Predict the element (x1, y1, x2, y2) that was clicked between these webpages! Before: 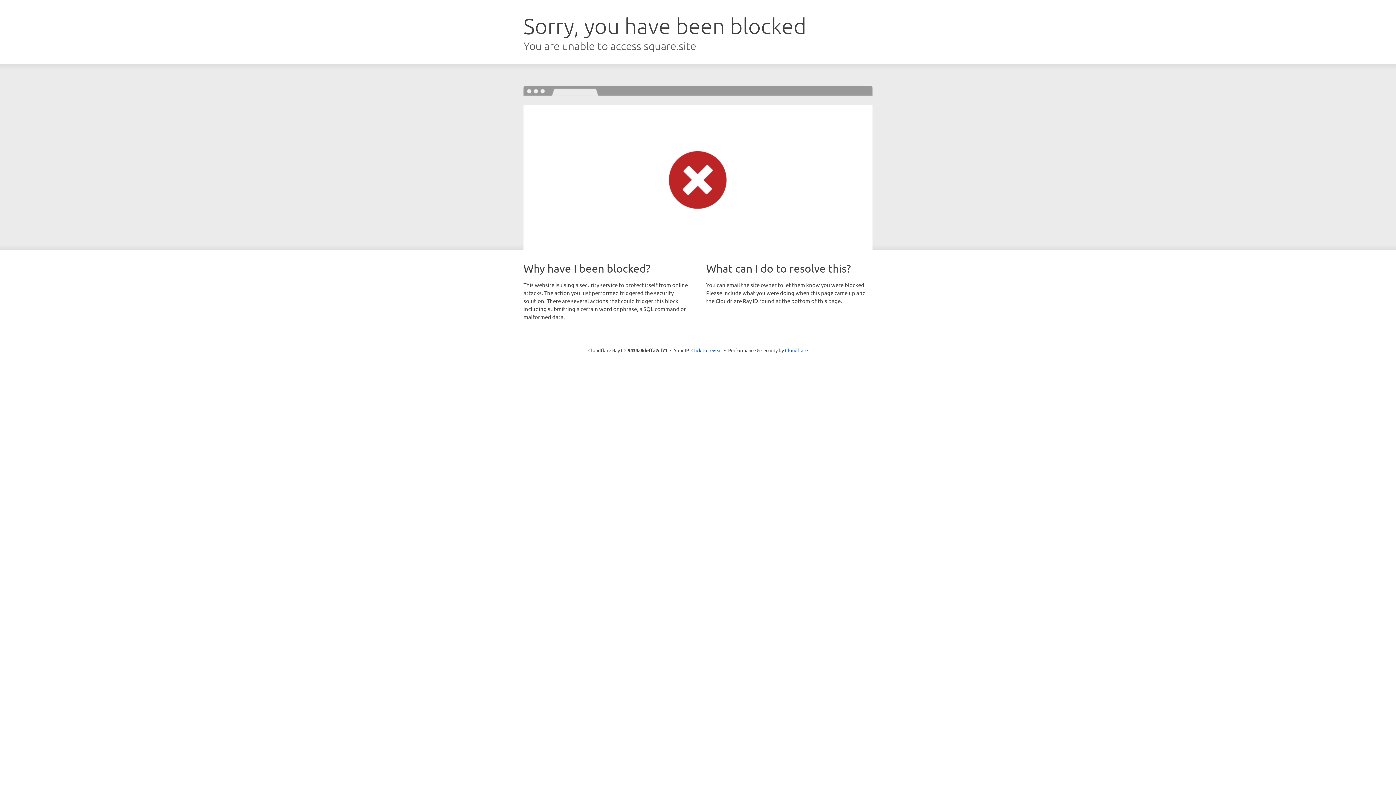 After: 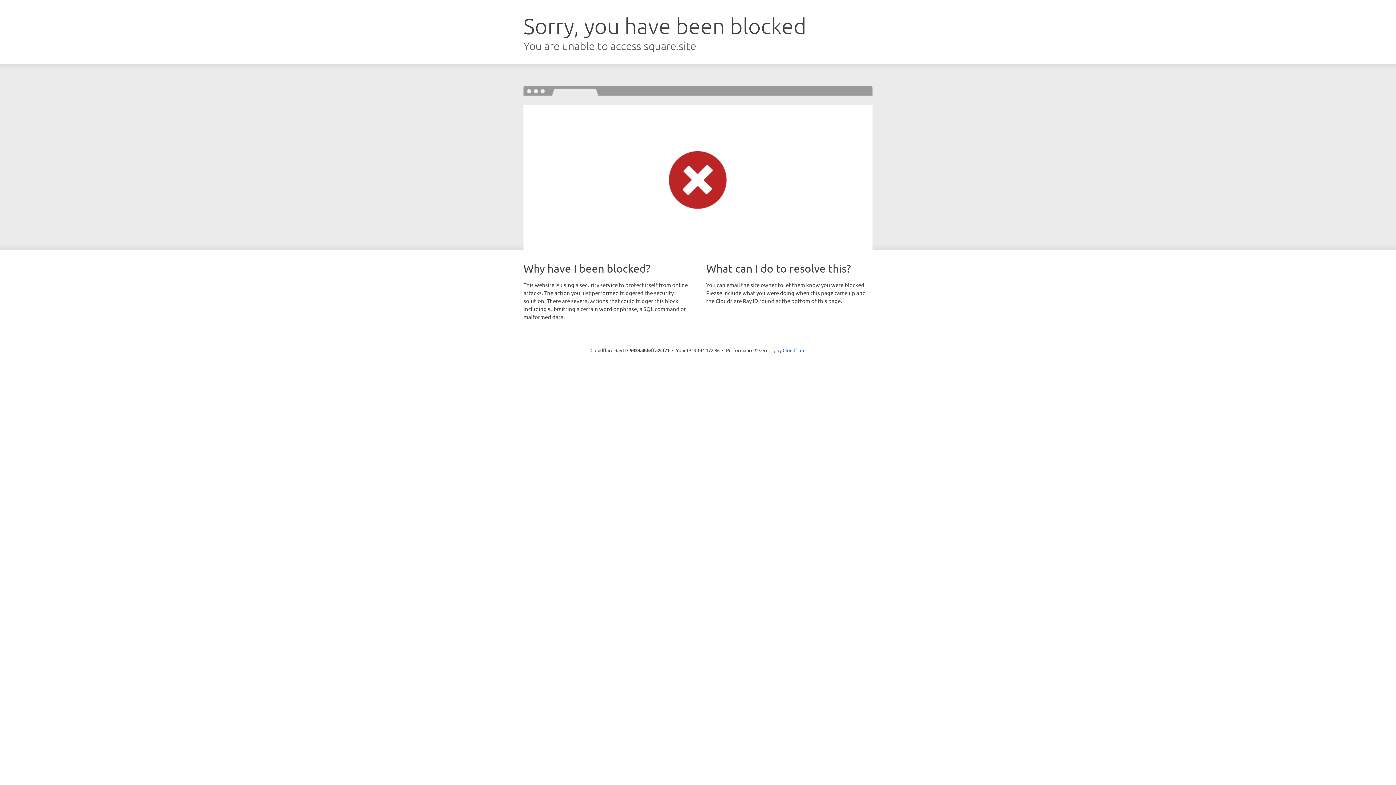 Action: bbox: (691, 346, 722, 353) label: Click to reveal